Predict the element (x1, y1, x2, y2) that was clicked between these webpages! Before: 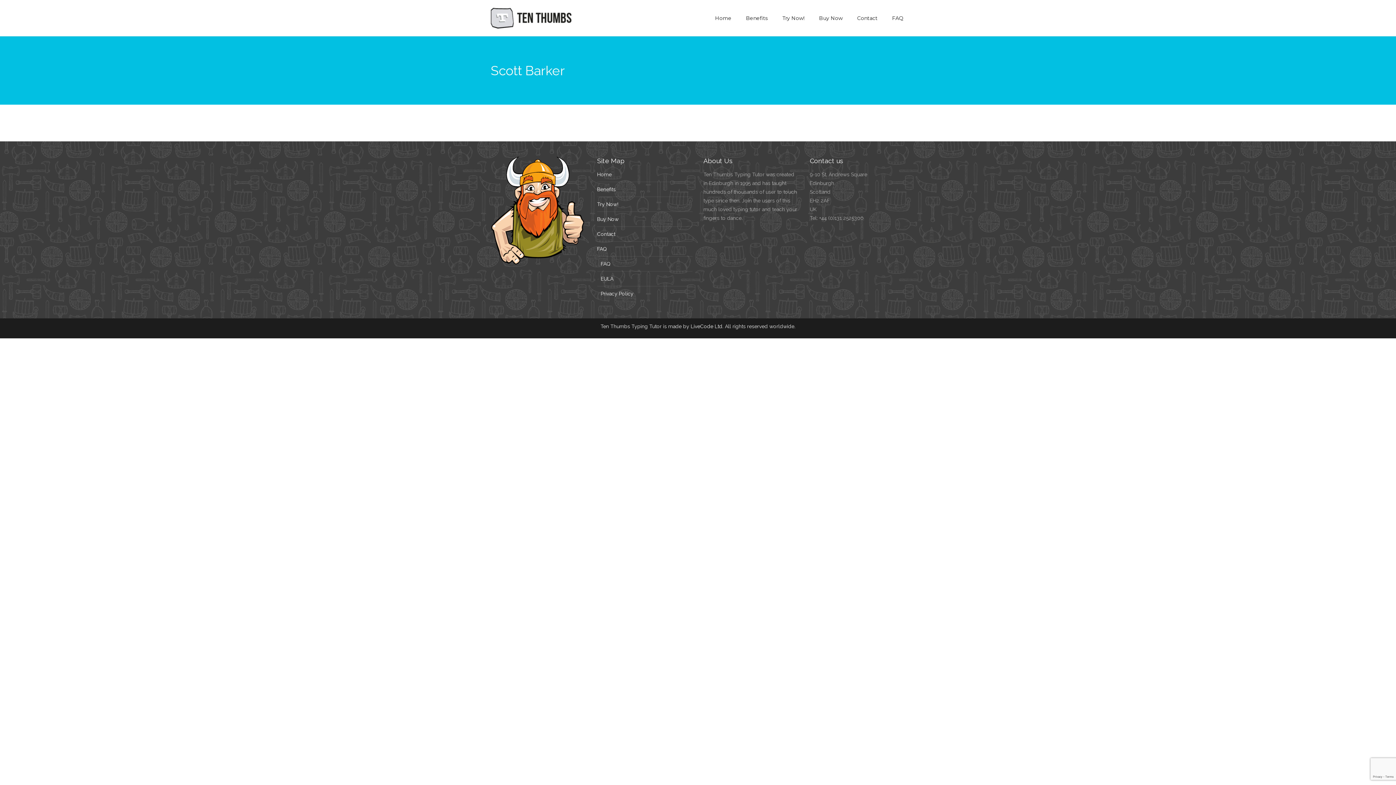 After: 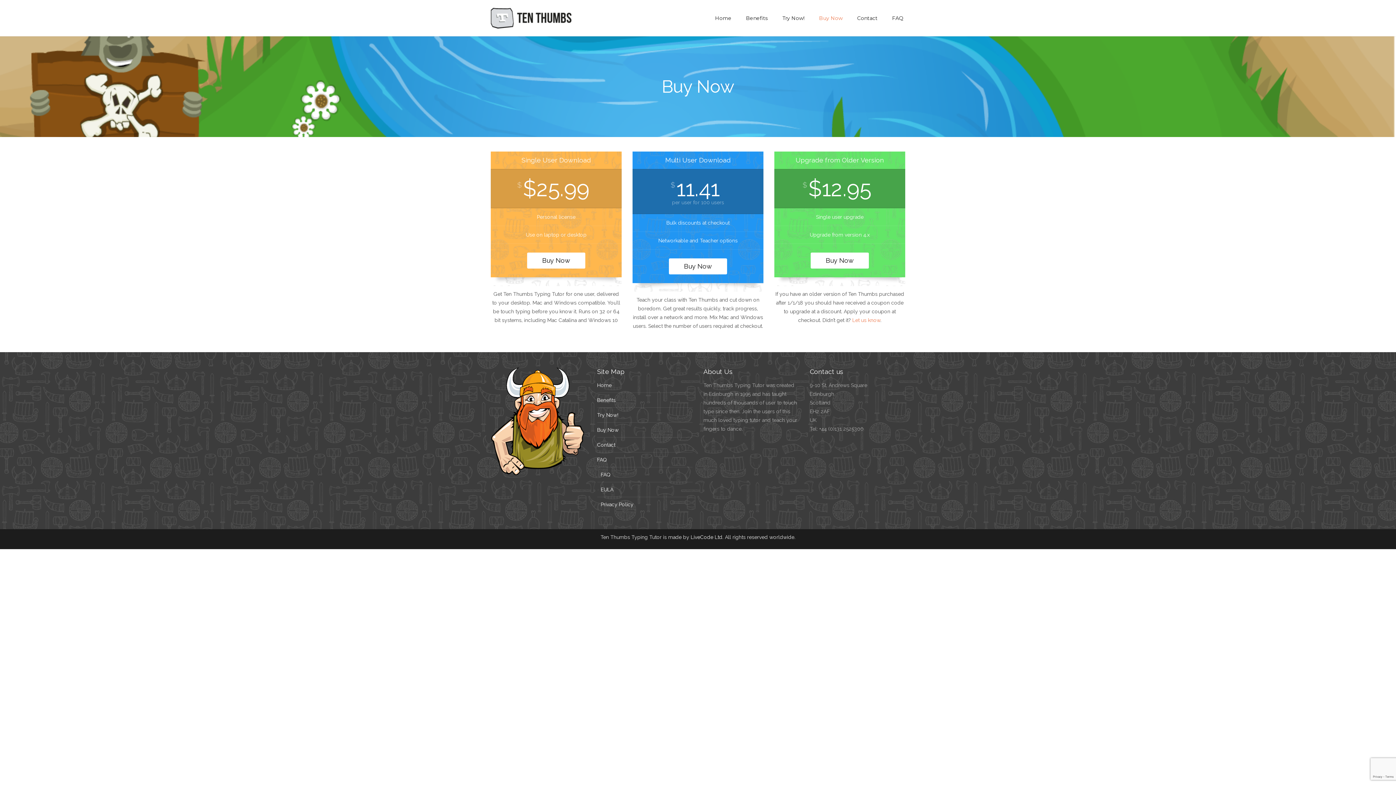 Action: label: Buy Now bbox: (597, 216, 618, 222)